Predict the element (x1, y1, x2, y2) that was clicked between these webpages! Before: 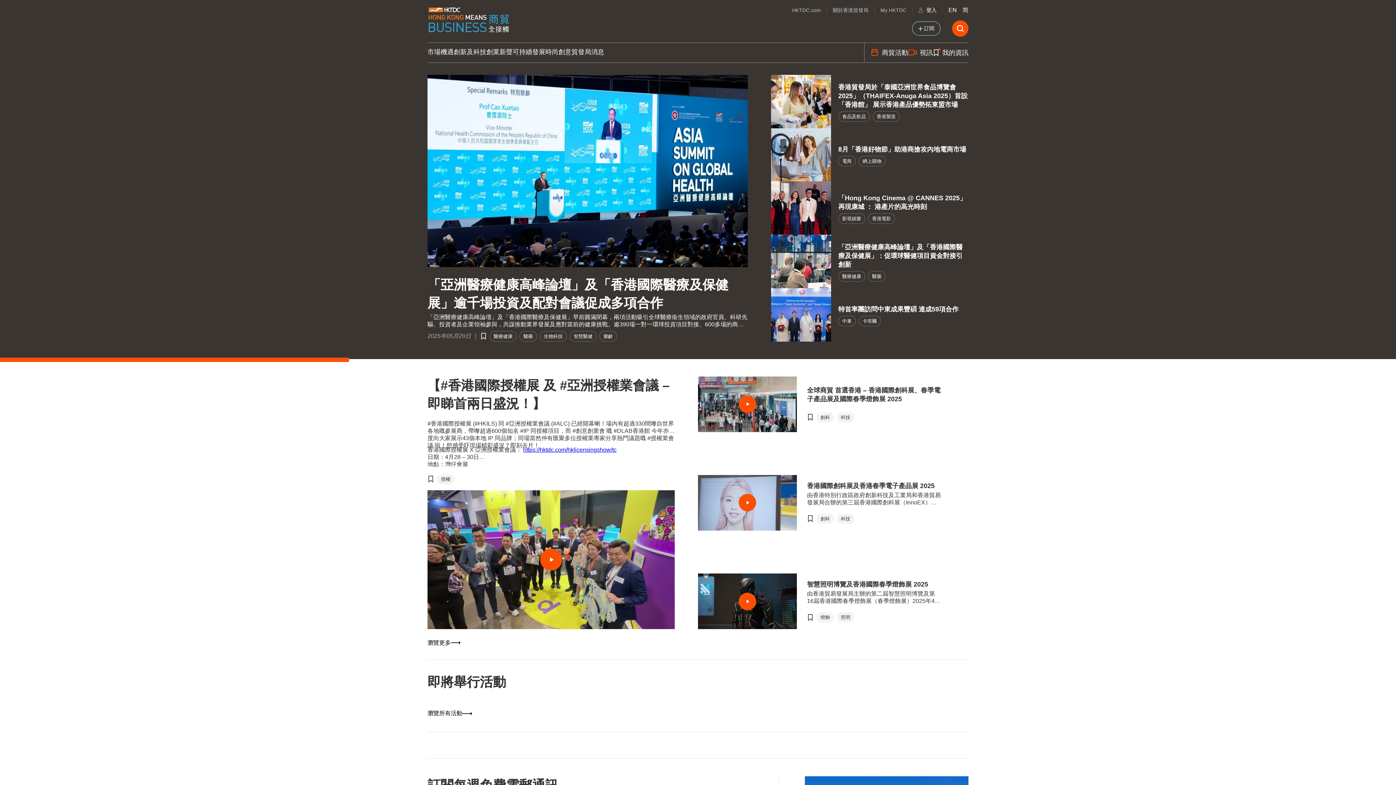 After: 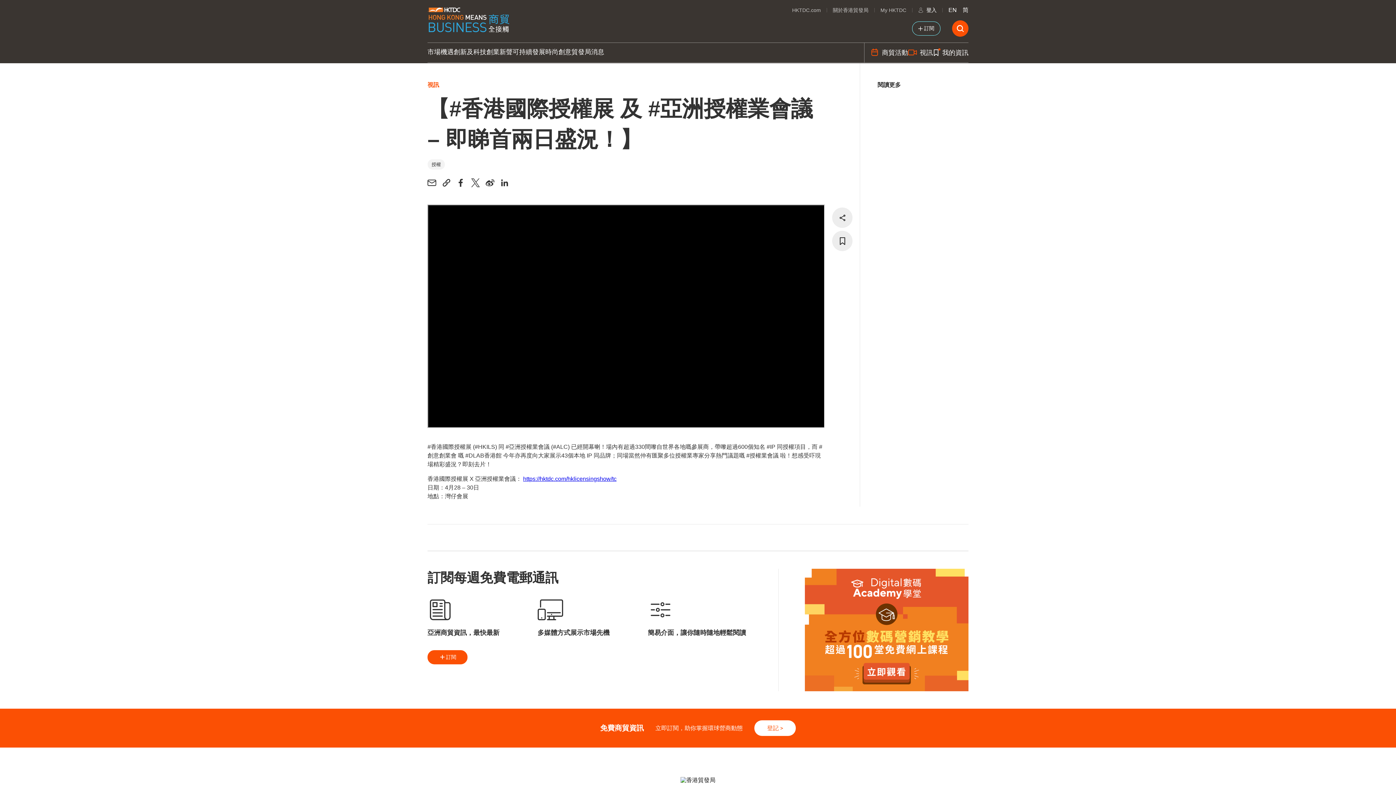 Action: label: 【#香港國際授權展 及 #亞洲授權業會議 – 即睇首兩日盛況！】

#香港國際授權展 (#HKILS) 同 #亞洲授權業會議 (#ALC) 已經開幕喇！場內有超過330間嚟自世界各地嘅參展商，帶嚟超過600個知名 #IP 同授權項目，而 #創意創業會 嘅 #DLAB香港館 今年亦再度向大家展示43個本地 IP 同品牌；同場當然仲有匯聚多位授權業專家分享熱門議題嘅 #授權業會議 啦！想感受吓現場精彩盛況？即刻去片！

香港國際授權展 X 亞洲授權業會議： https://hktdc.com/hklicensingshow/tc 
日期：4月28 – 30日
地點：灣仔會展 bbox: (427, 376, 674, 466)